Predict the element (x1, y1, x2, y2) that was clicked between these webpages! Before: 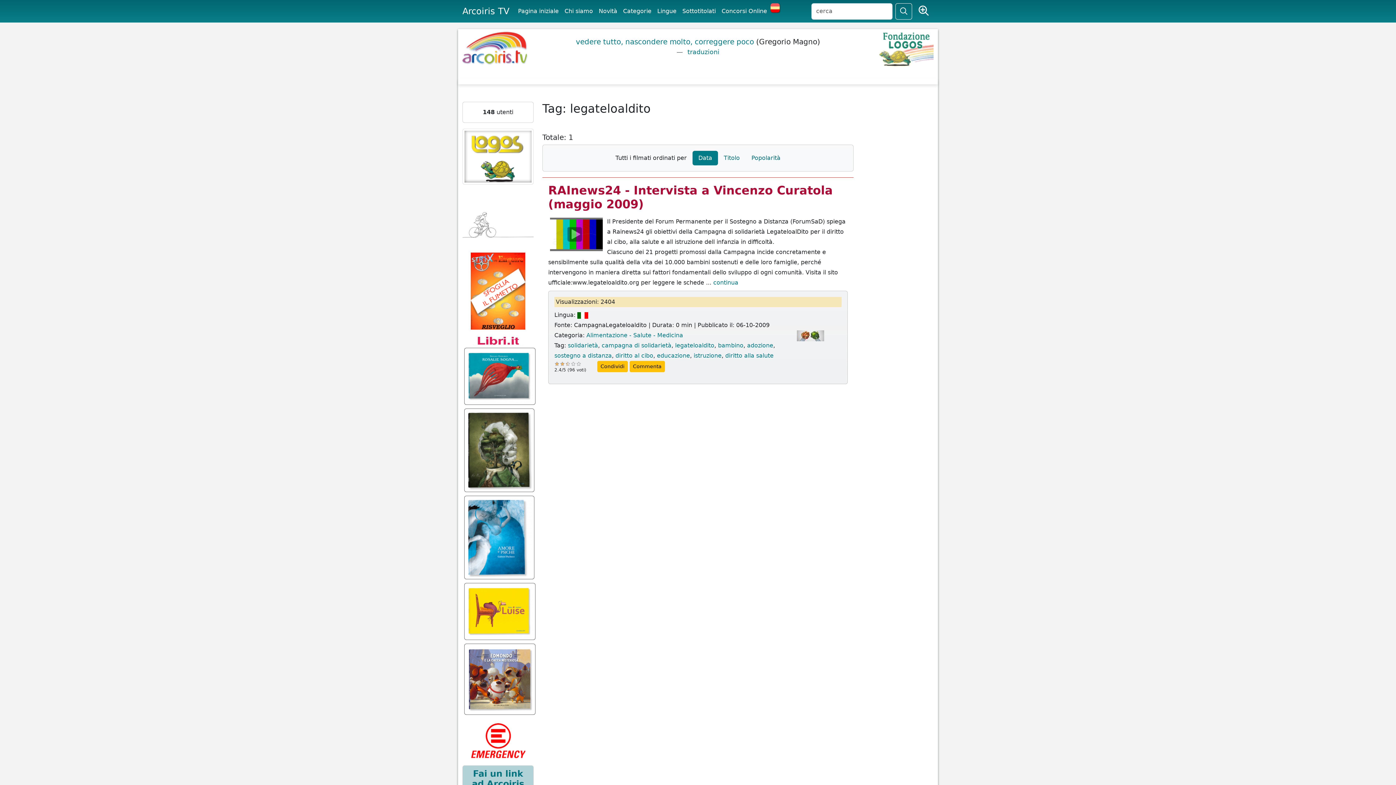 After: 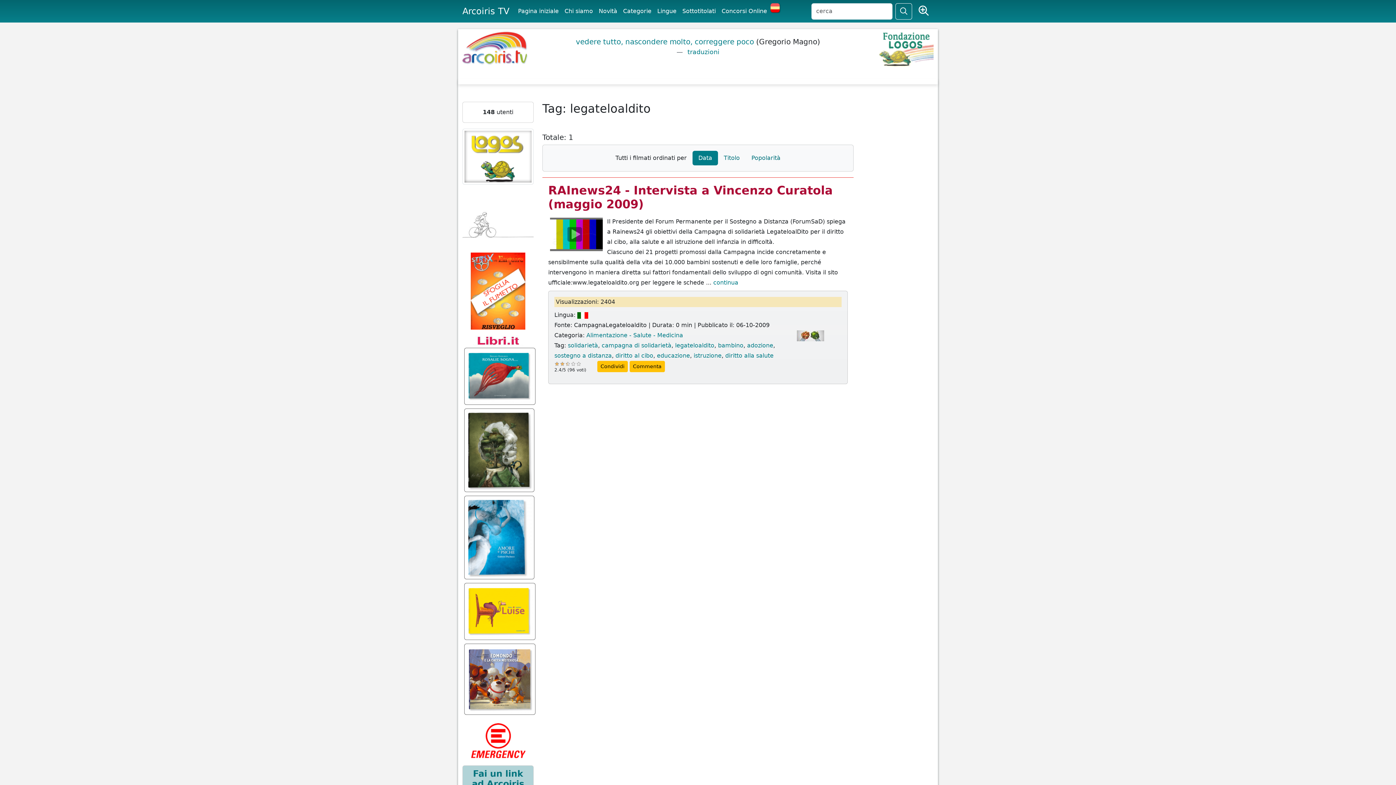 Action: bbox: (462, 533, 536, 540)